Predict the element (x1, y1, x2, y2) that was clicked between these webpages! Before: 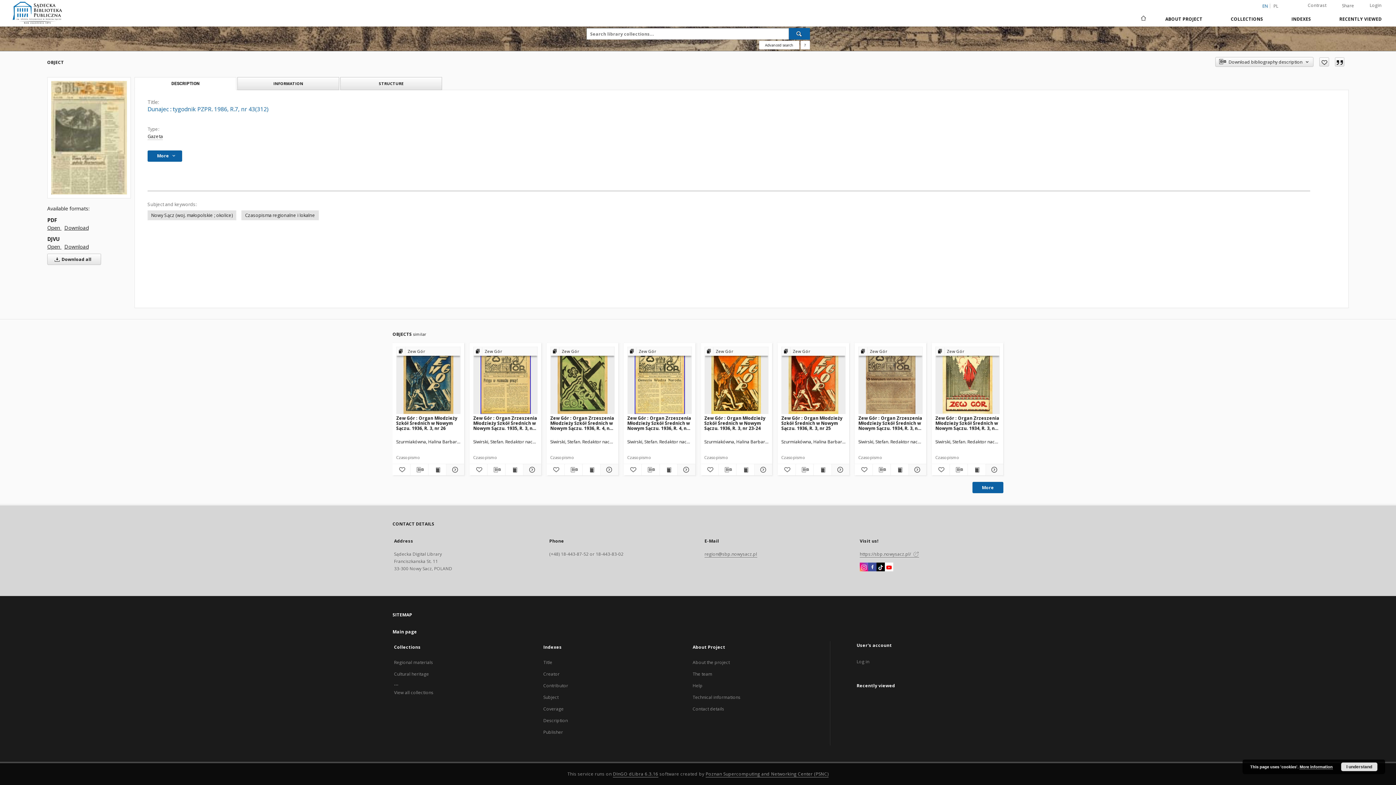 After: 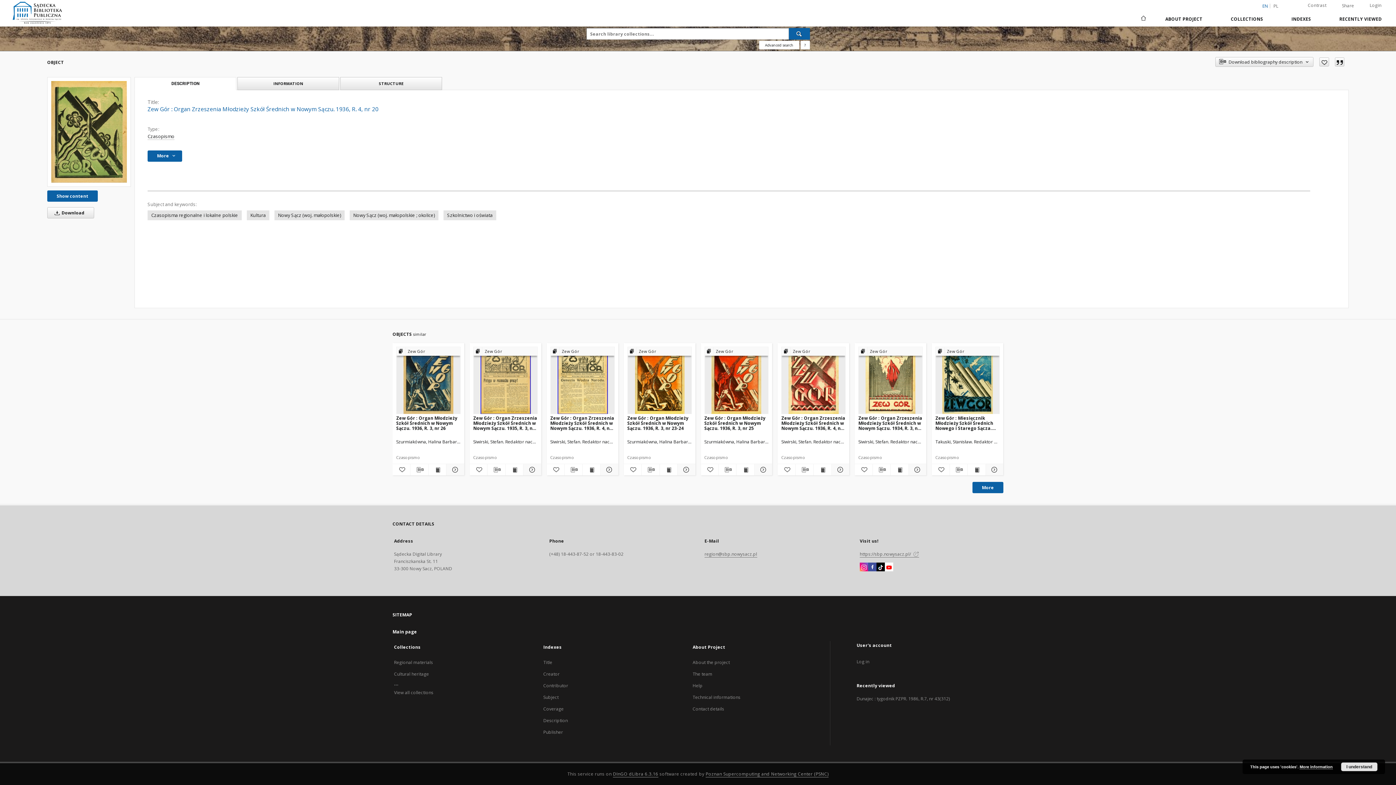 Action: label: Zew Gór : Organ Zrzeszenia Młodzieży Szkół Średnich w Nowym Sączu. 1936, R. 4, nr 20 bbox: (550, 347, 614, 414)